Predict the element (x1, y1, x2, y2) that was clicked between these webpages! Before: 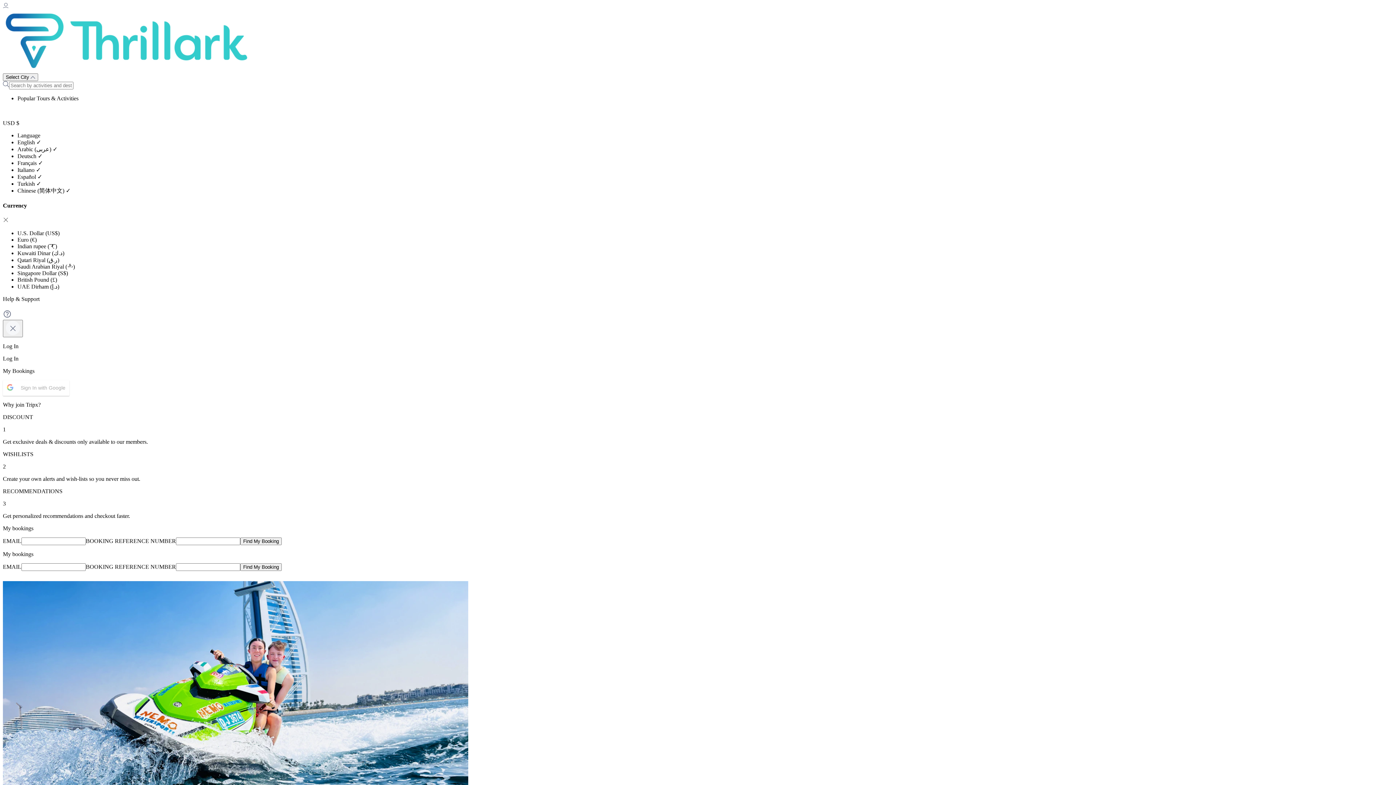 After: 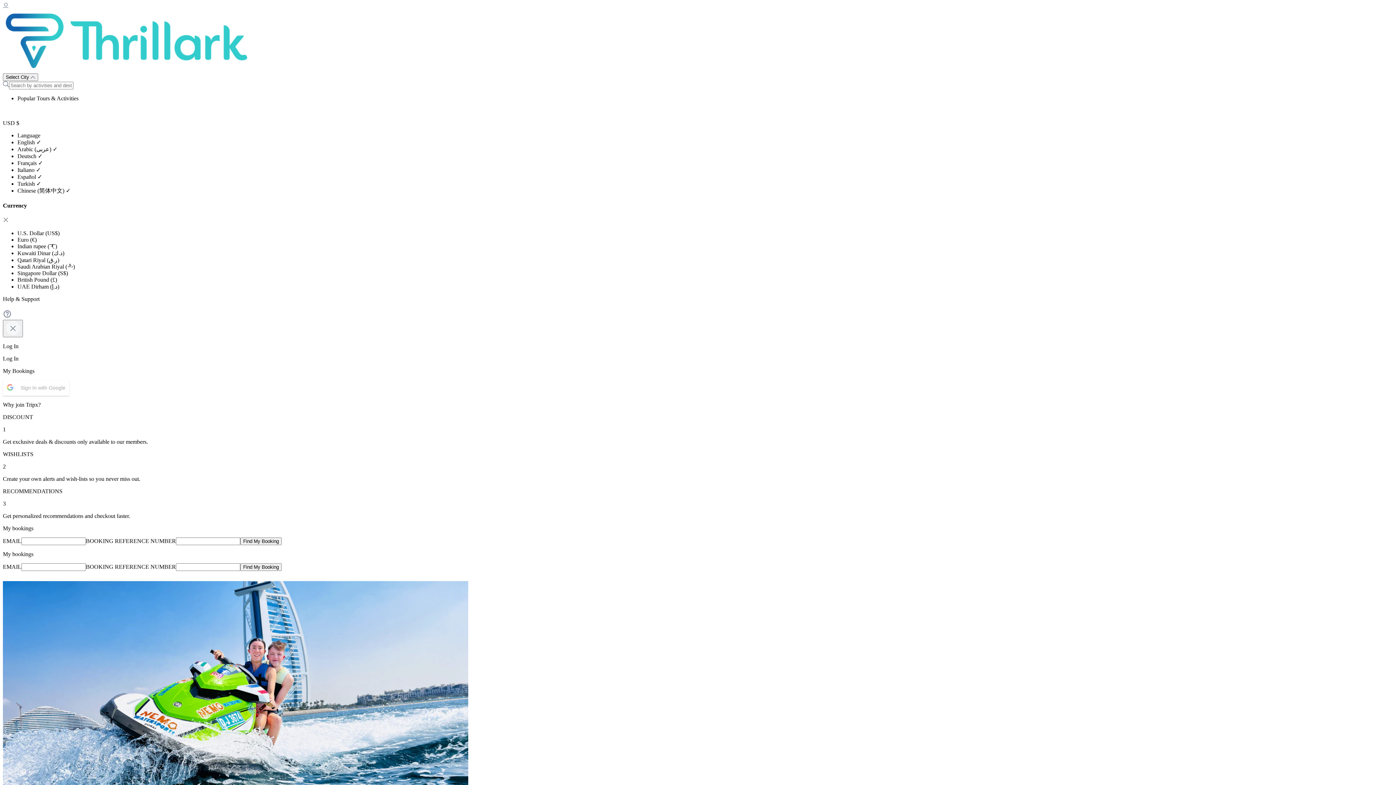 Action: label: Find My Booking bbox: (240, 537, 281, 545)